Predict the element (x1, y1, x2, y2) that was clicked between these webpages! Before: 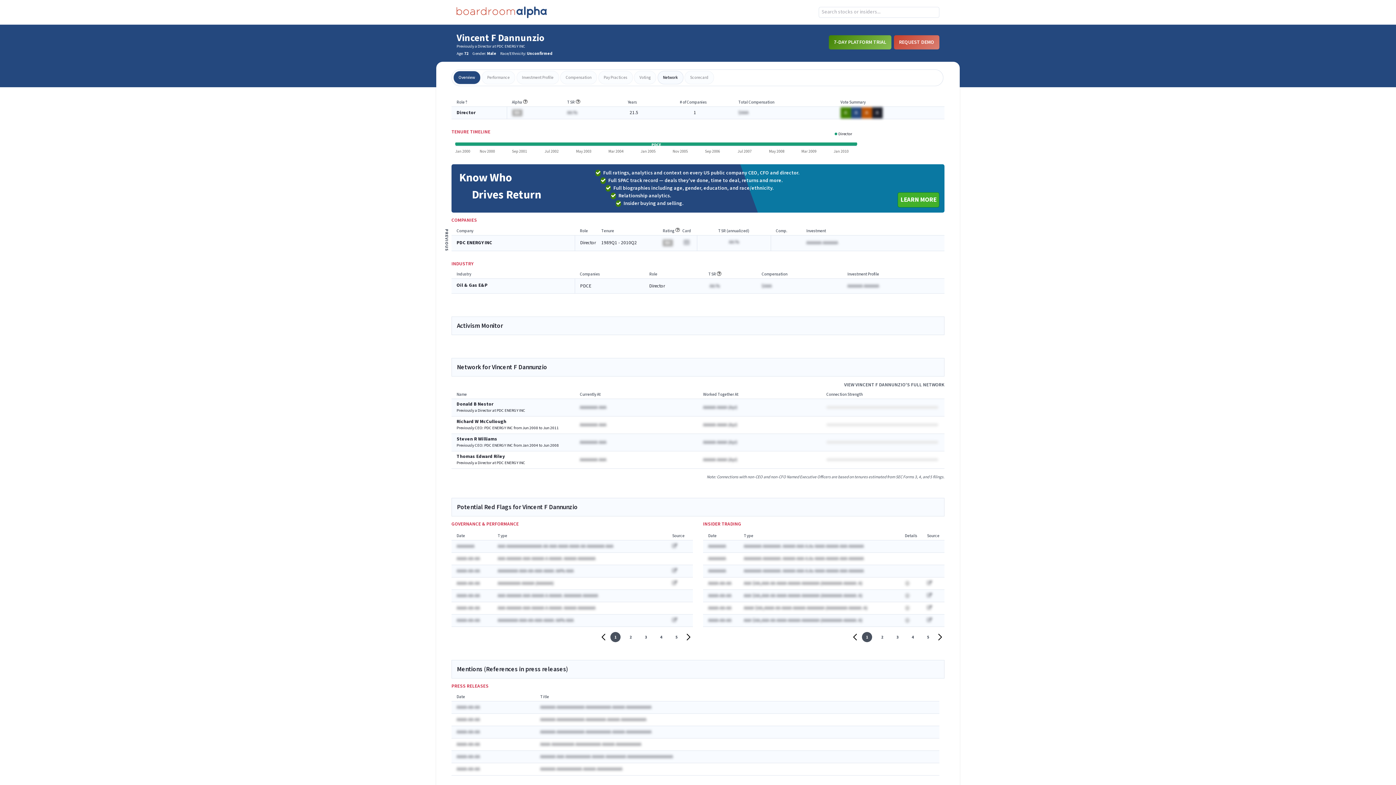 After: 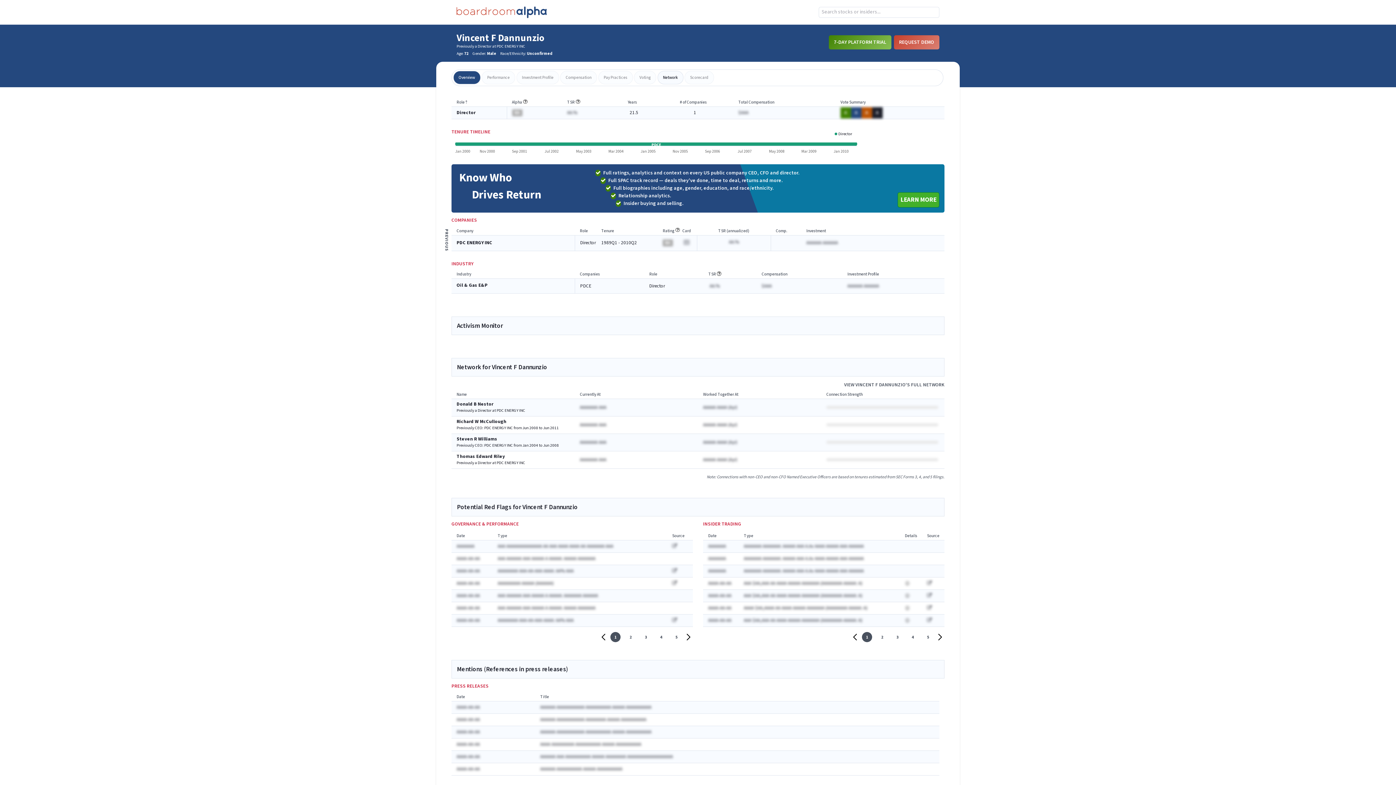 Action: label: REQUEST DEMO bbox: (894, 35, 939, 49)